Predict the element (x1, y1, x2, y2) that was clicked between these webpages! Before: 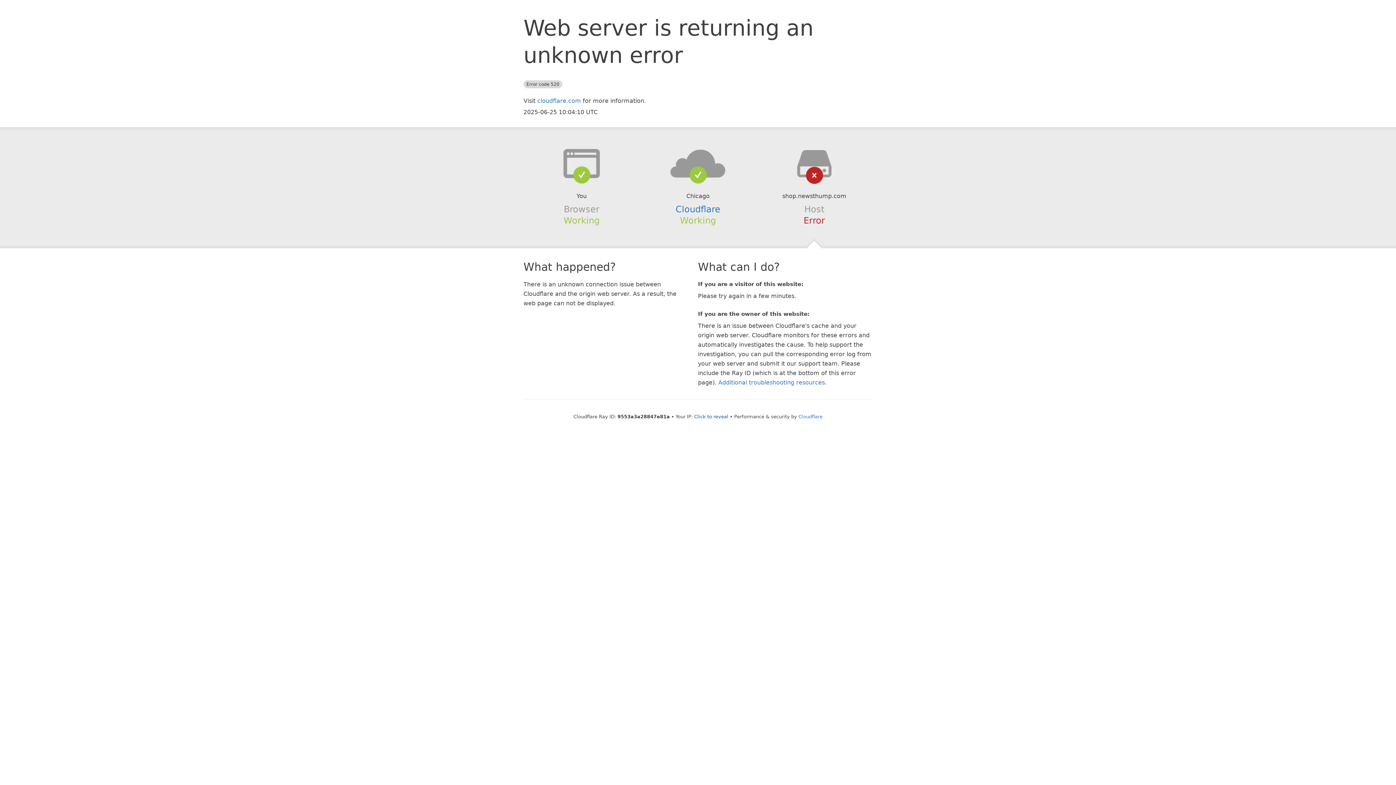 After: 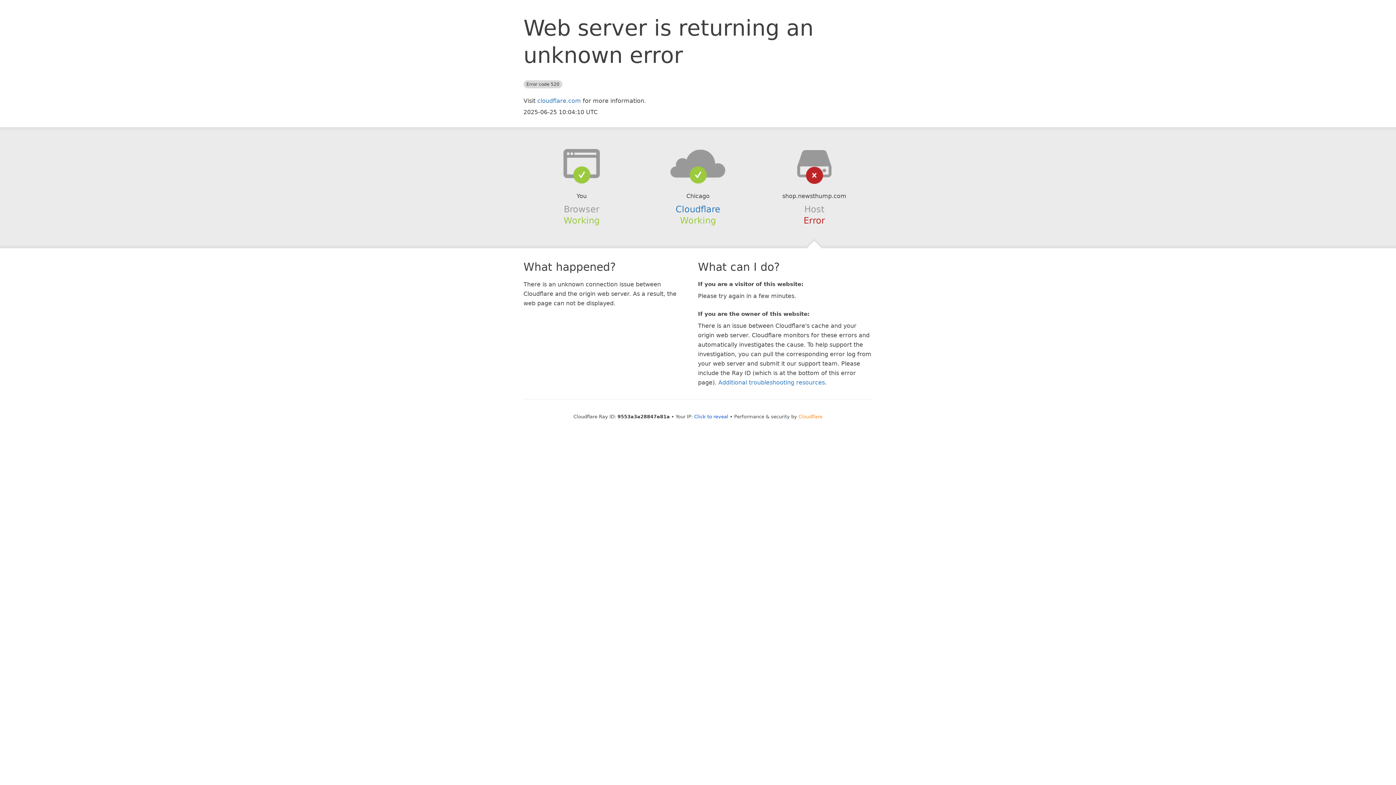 Action: label: Cloudflare bbox: (798, 414, 822, 419)